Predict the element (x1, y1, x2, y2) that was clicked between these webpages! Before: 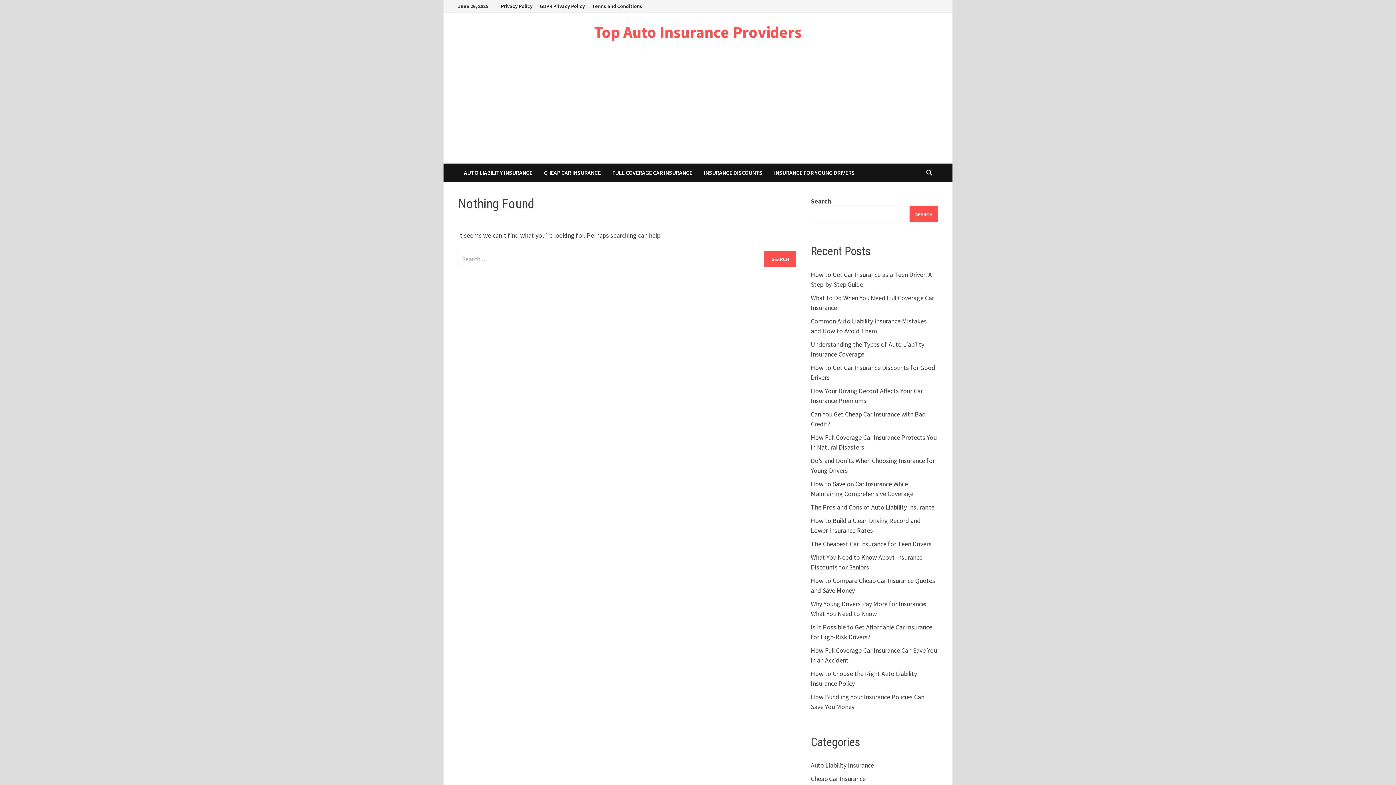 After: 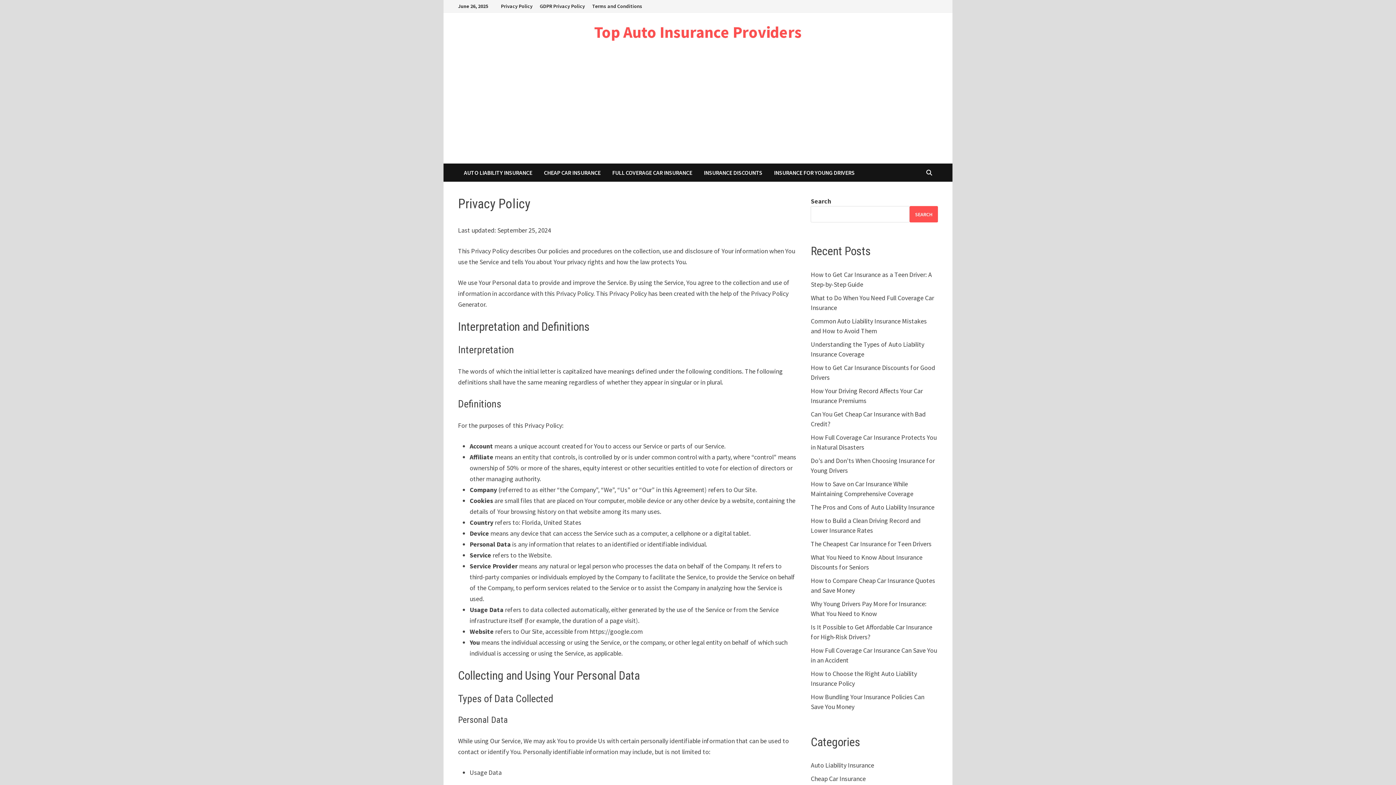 Action: label: Privacy Policy bbox: (497, 0, 536, 12)